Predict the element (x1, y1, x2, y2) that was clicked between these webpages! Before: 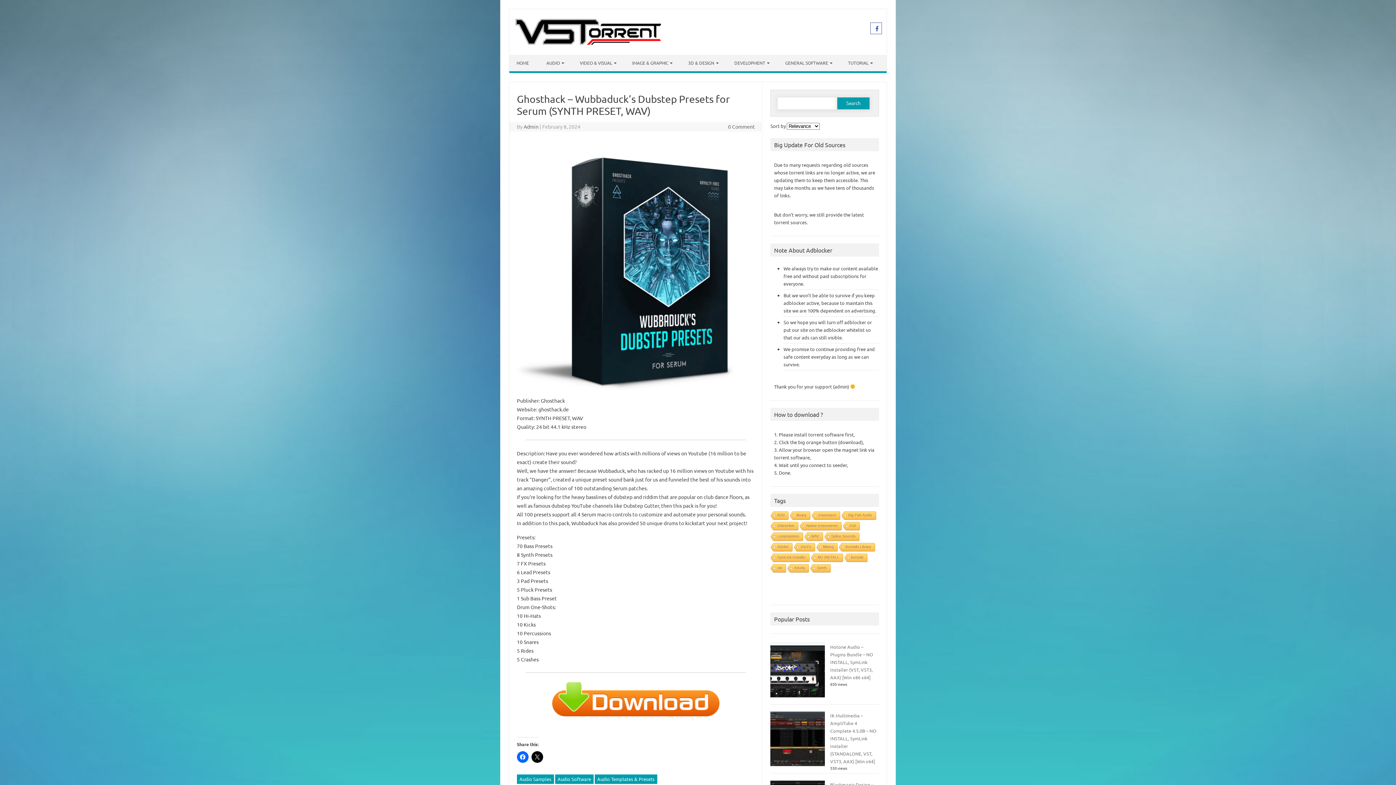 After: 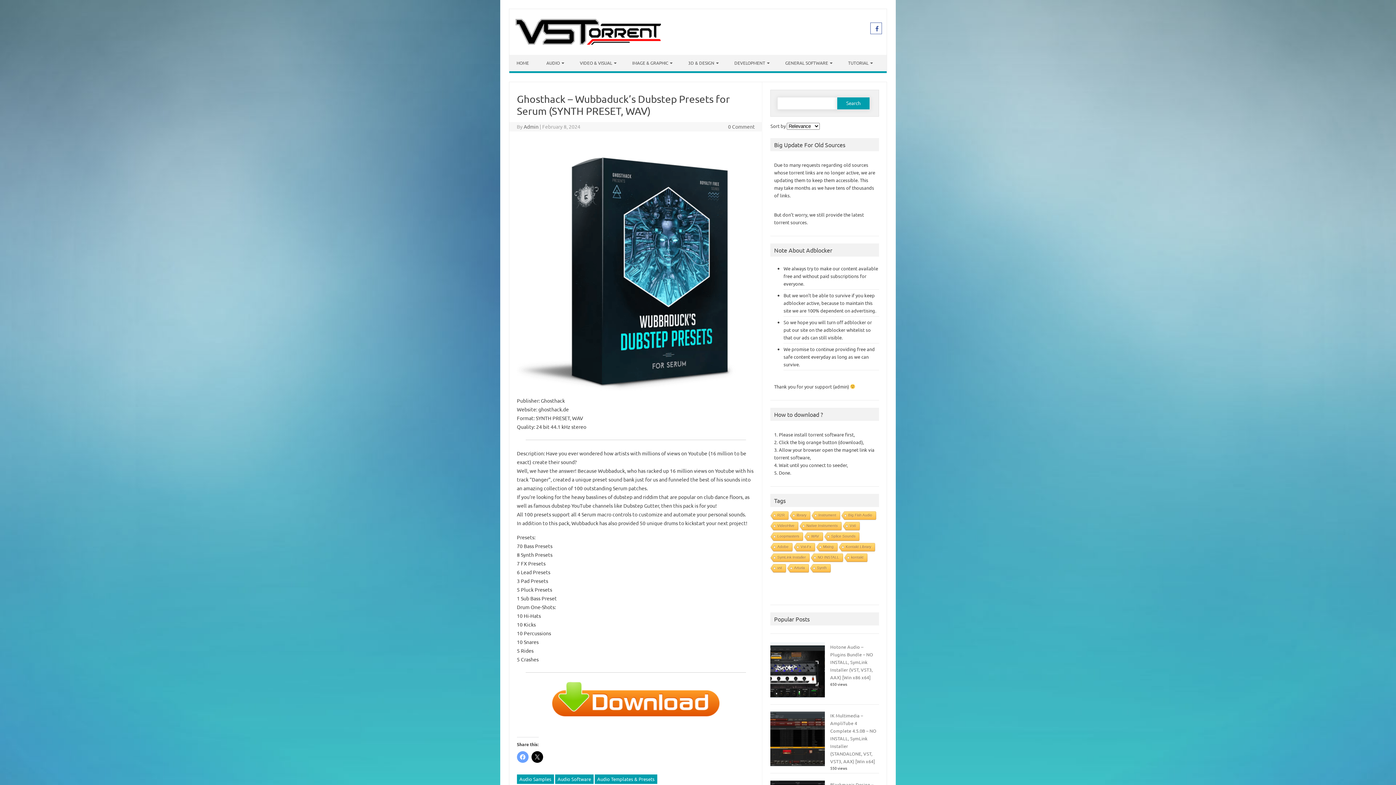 Action: bbox: (517, 751, 528, 763)